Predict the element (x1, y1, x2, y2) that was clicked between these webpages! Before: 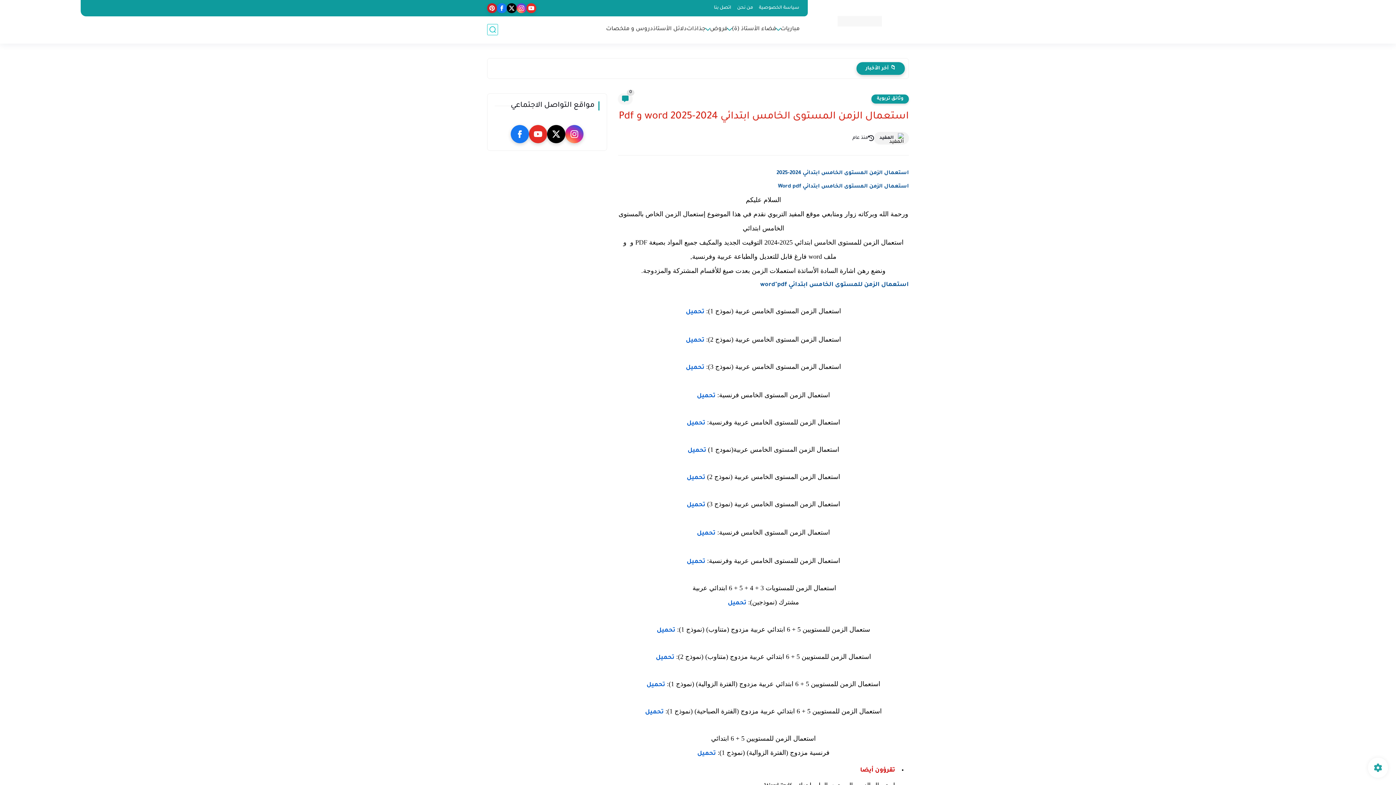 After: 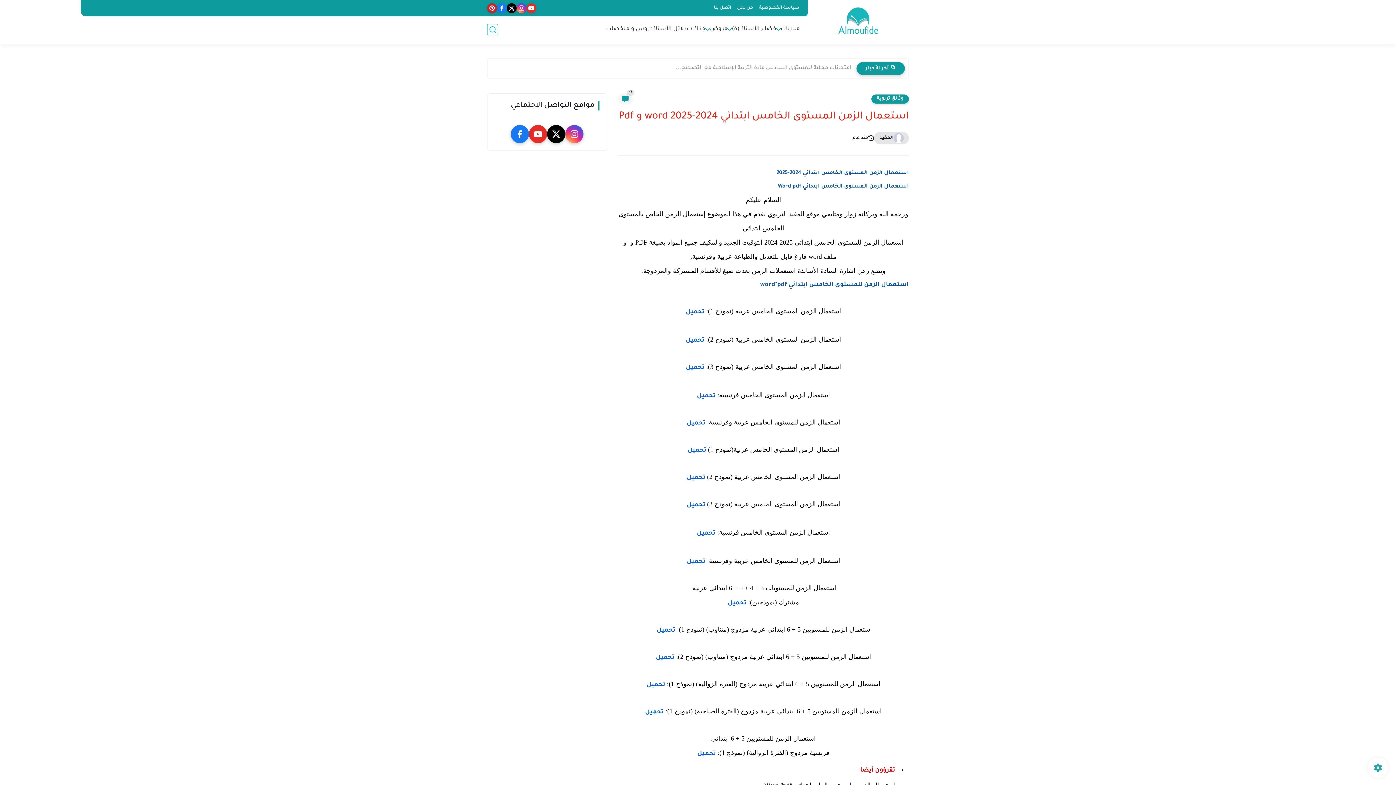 Action: bbox: (879, 135, 893, 141) label: المفيد